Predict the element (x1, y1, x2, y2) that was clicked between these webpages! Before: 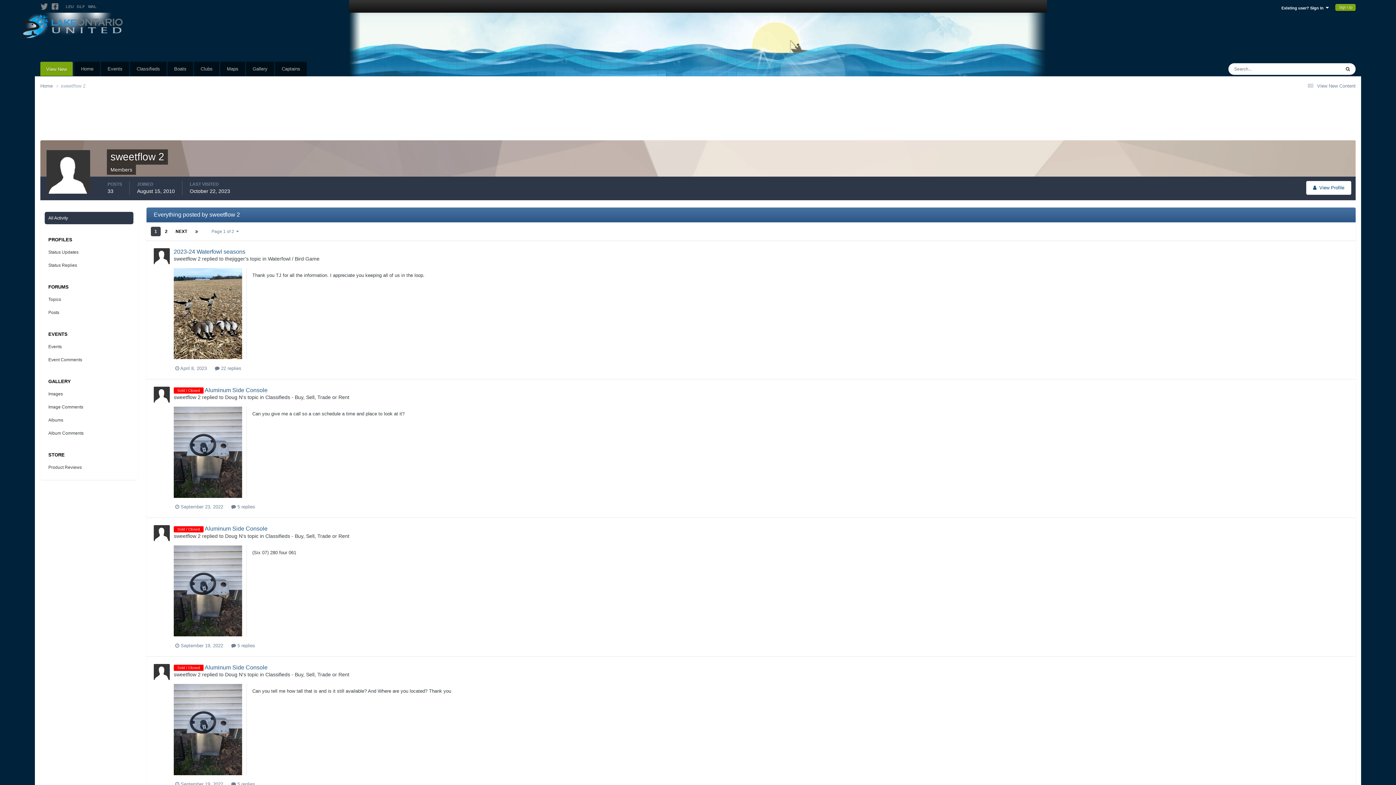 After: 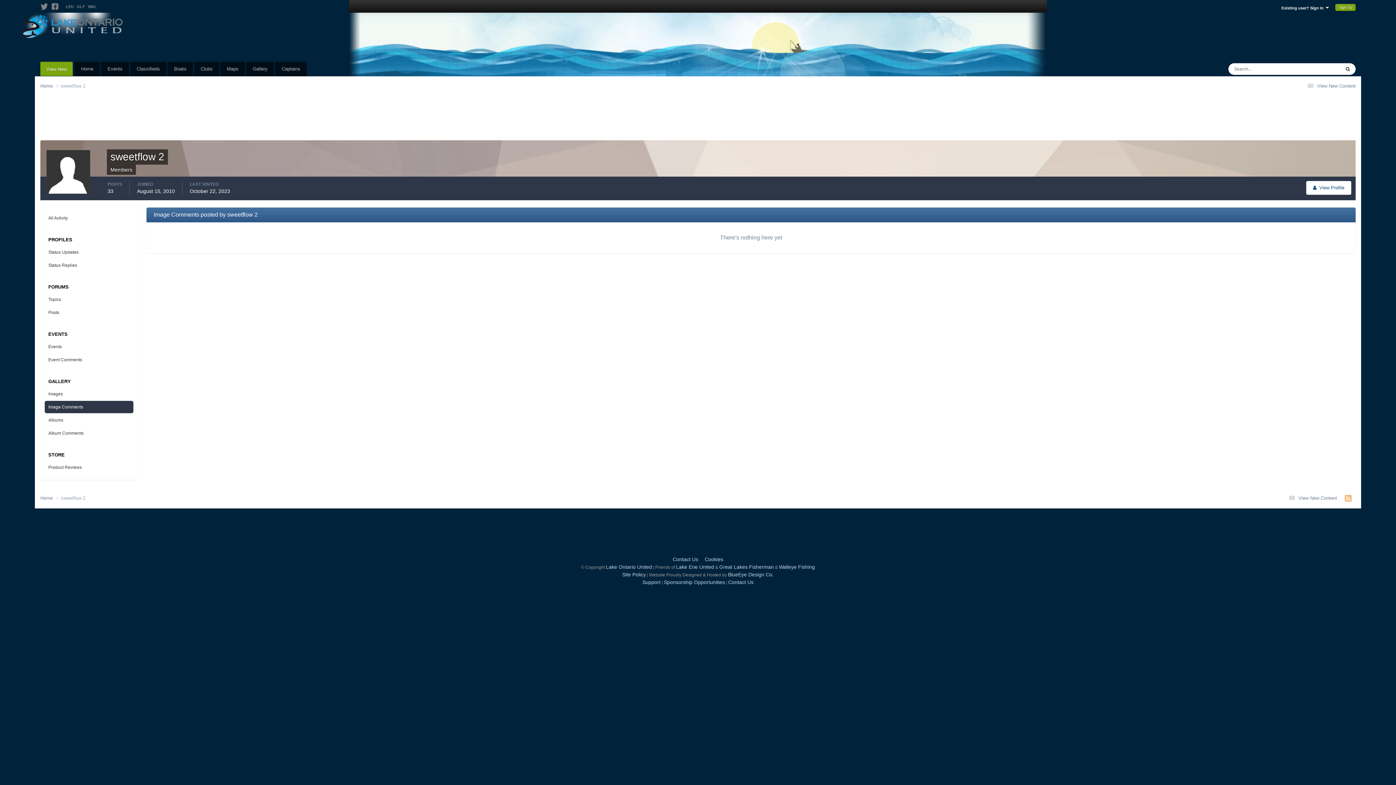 Action: bbox: (44, 401, 133, 413) label: Image Comments